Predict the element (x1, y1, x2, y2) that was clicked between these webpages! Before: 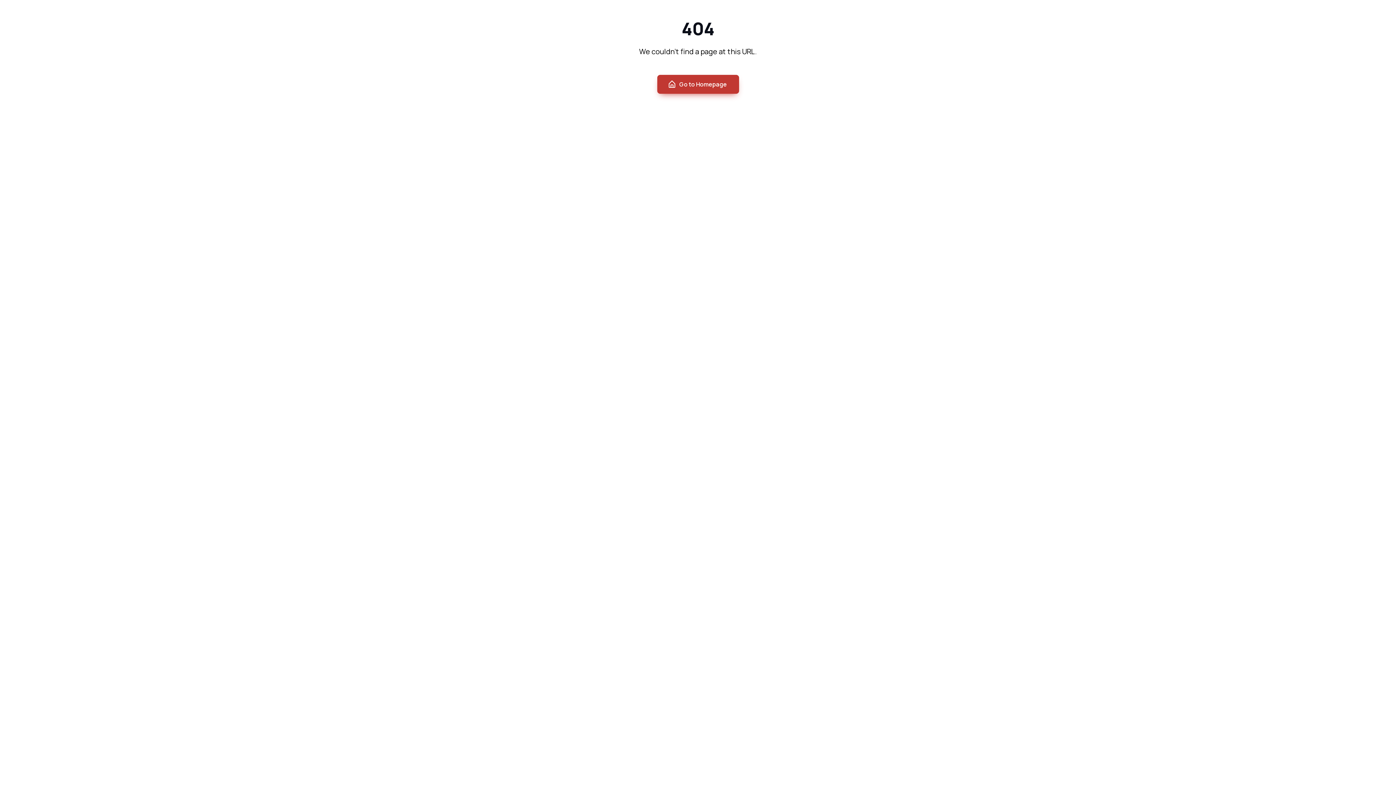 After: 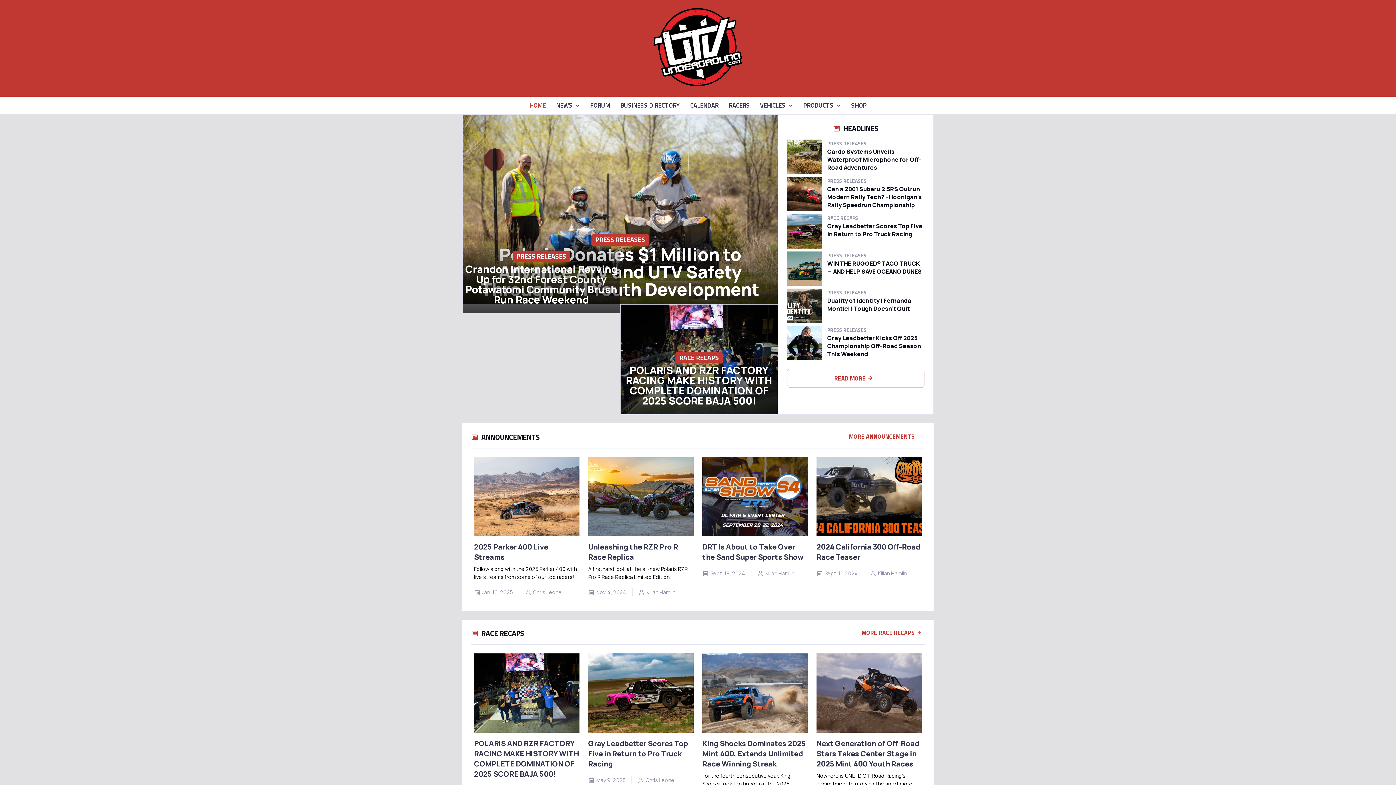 Action: label: Go to Homepage bbox: (657, 74, 739, 93)